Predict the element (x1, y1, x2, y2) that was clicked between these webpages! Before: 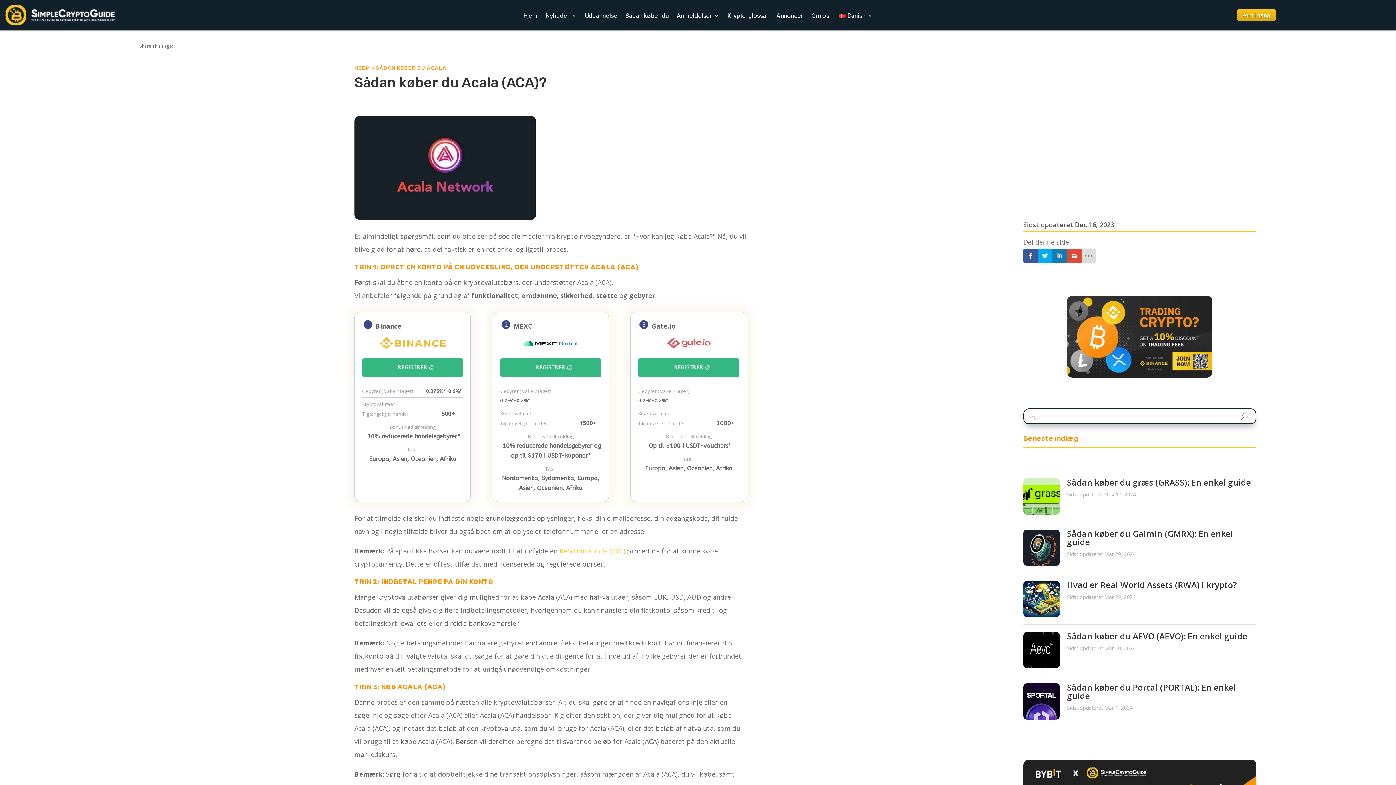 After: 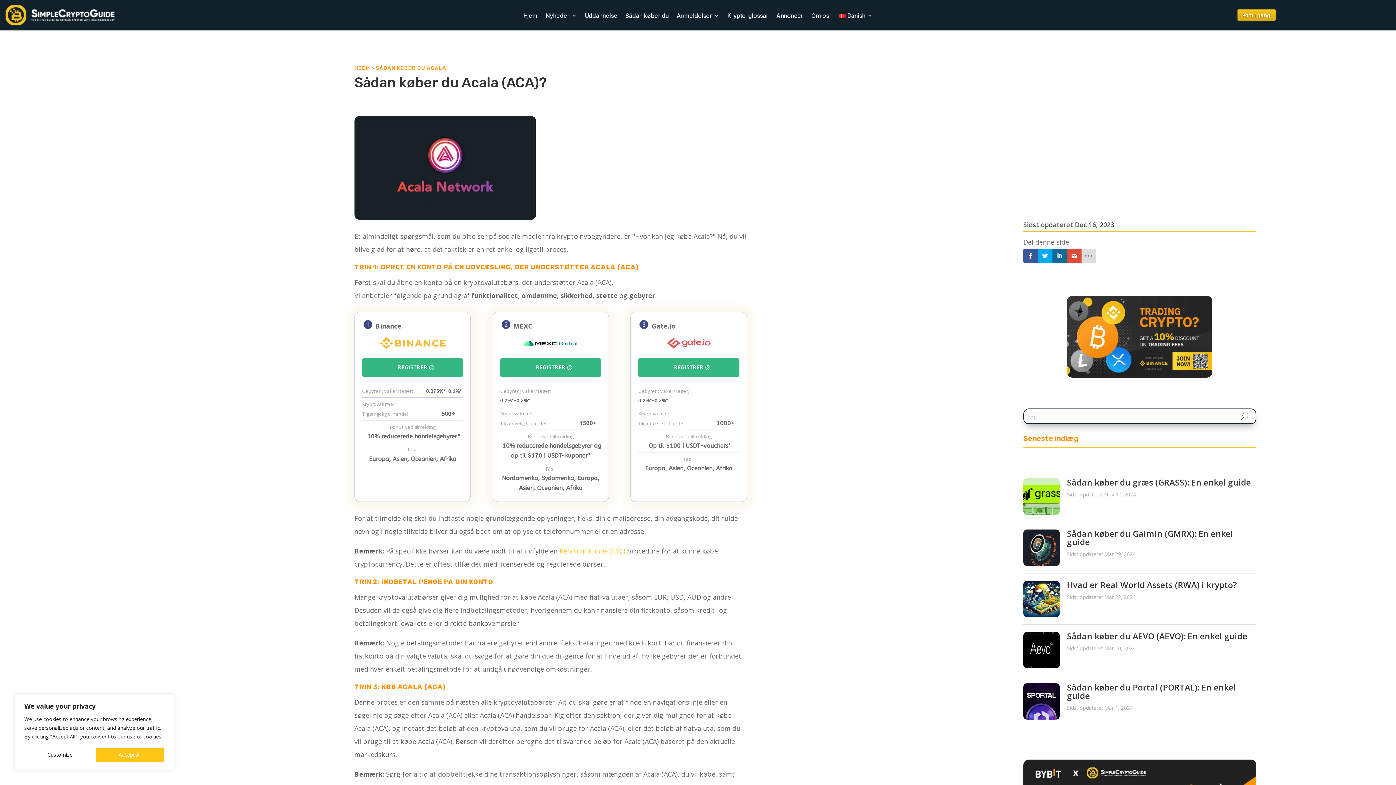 Action: bbox: (1052, 248, 1067, 263)